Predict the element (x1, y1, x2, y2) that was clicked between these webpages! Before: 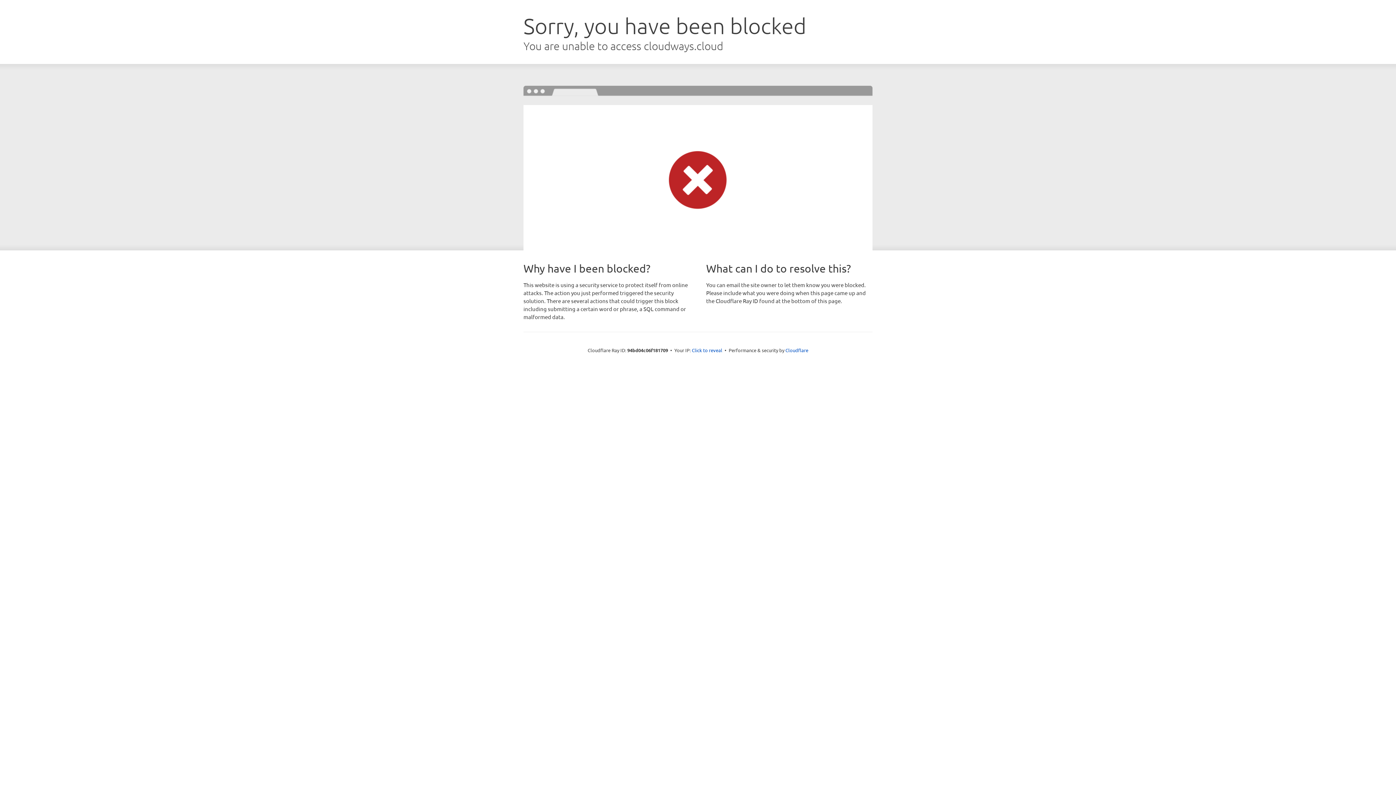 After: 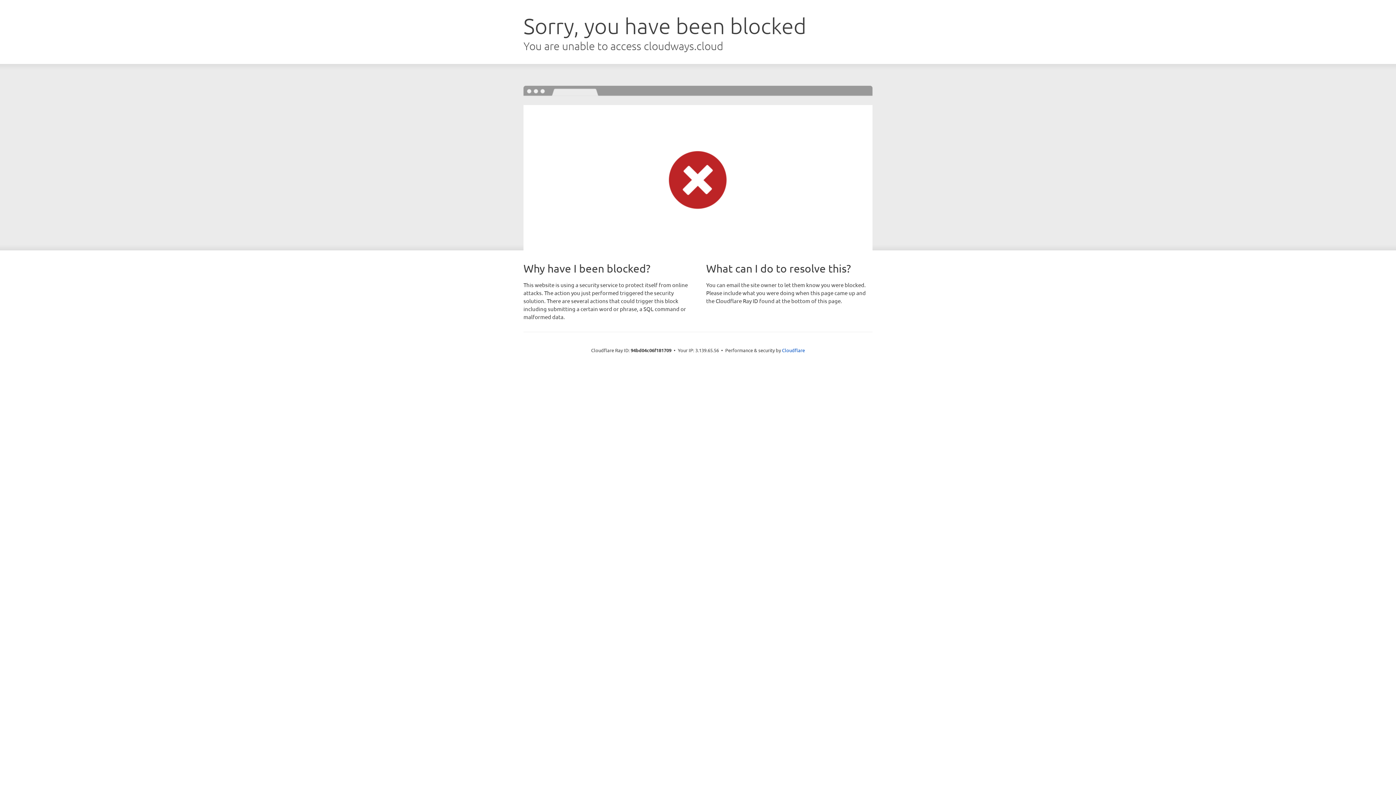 Action: label: Click to reveal bbox: (692, 346, 722, 353)